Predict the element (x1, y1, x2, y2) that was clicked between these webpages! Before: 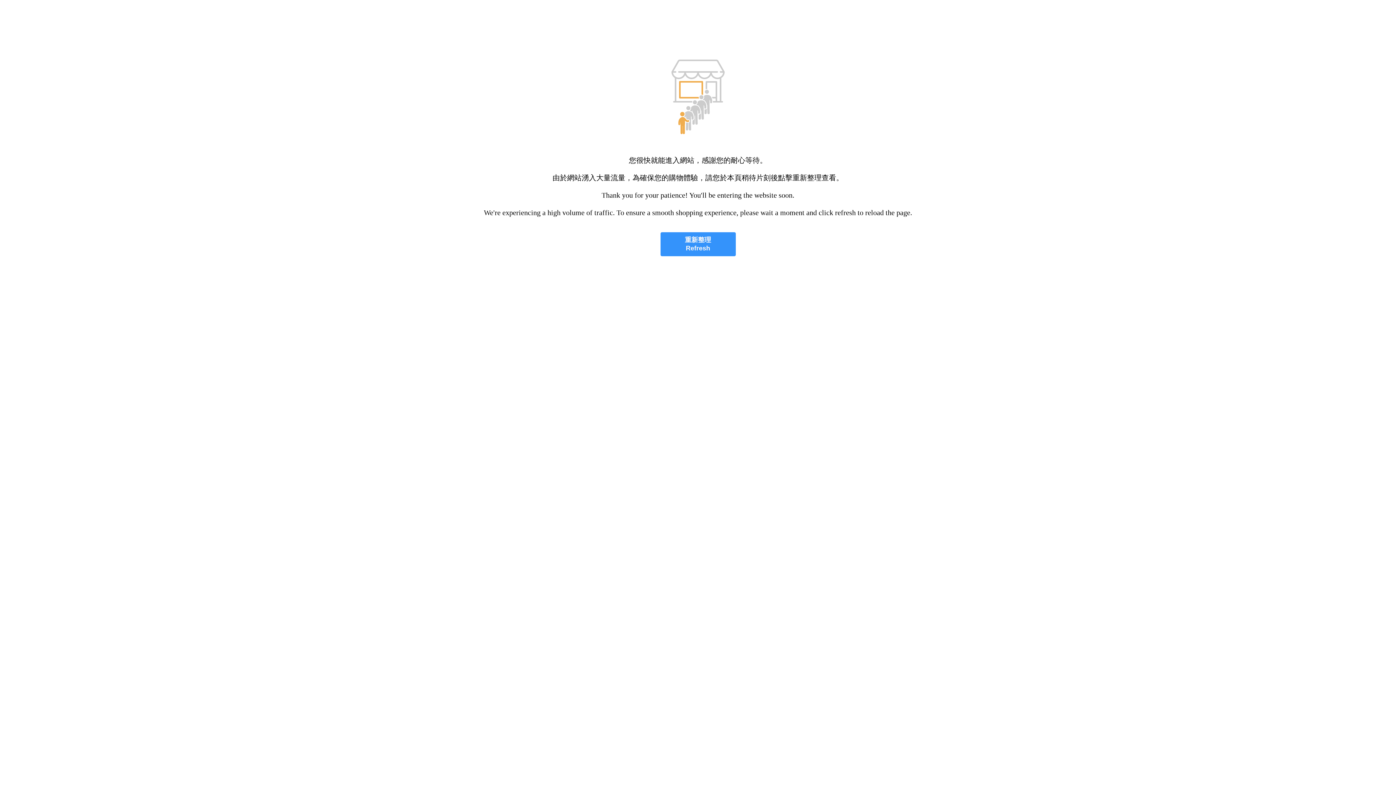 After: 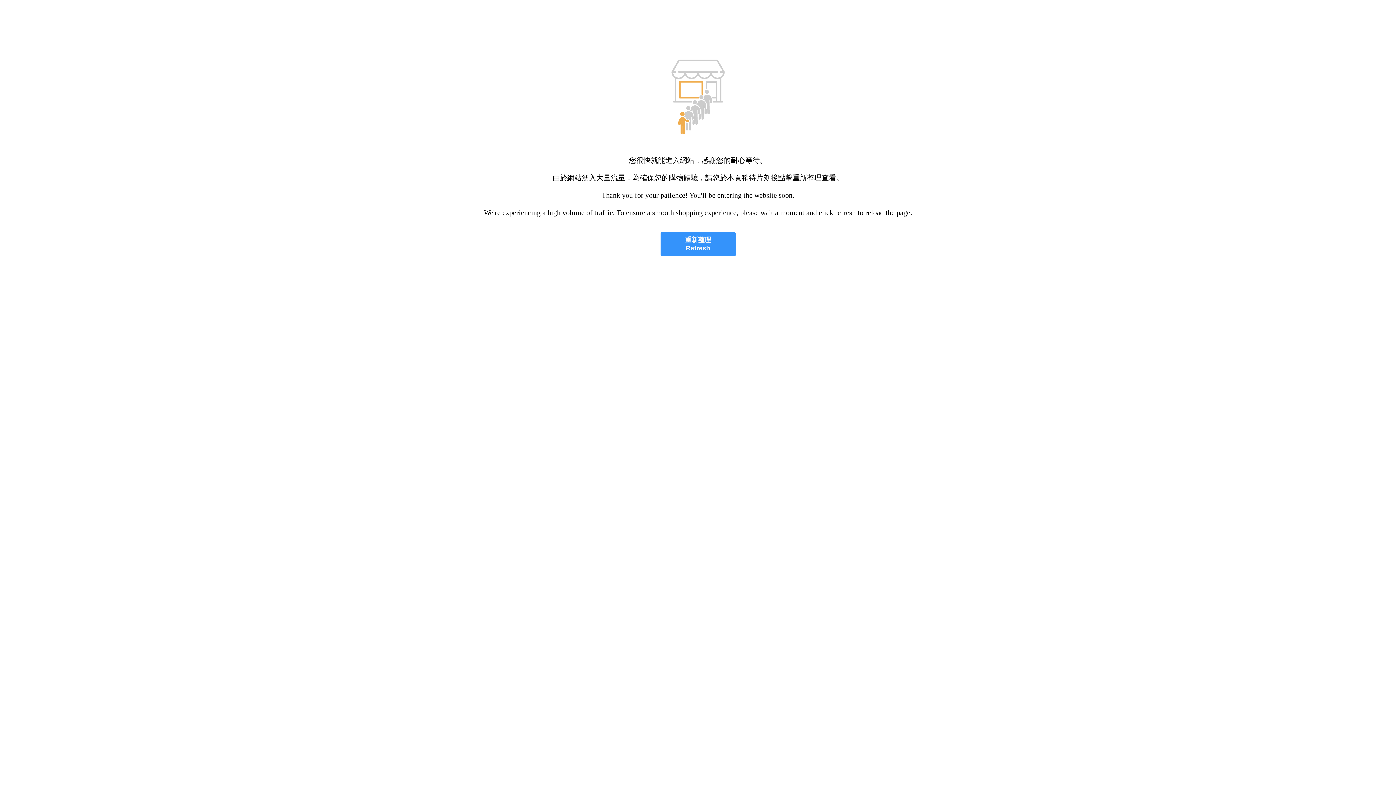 Action: label: 重新整理
Refresh bbox: (660, 232, 735, 256)